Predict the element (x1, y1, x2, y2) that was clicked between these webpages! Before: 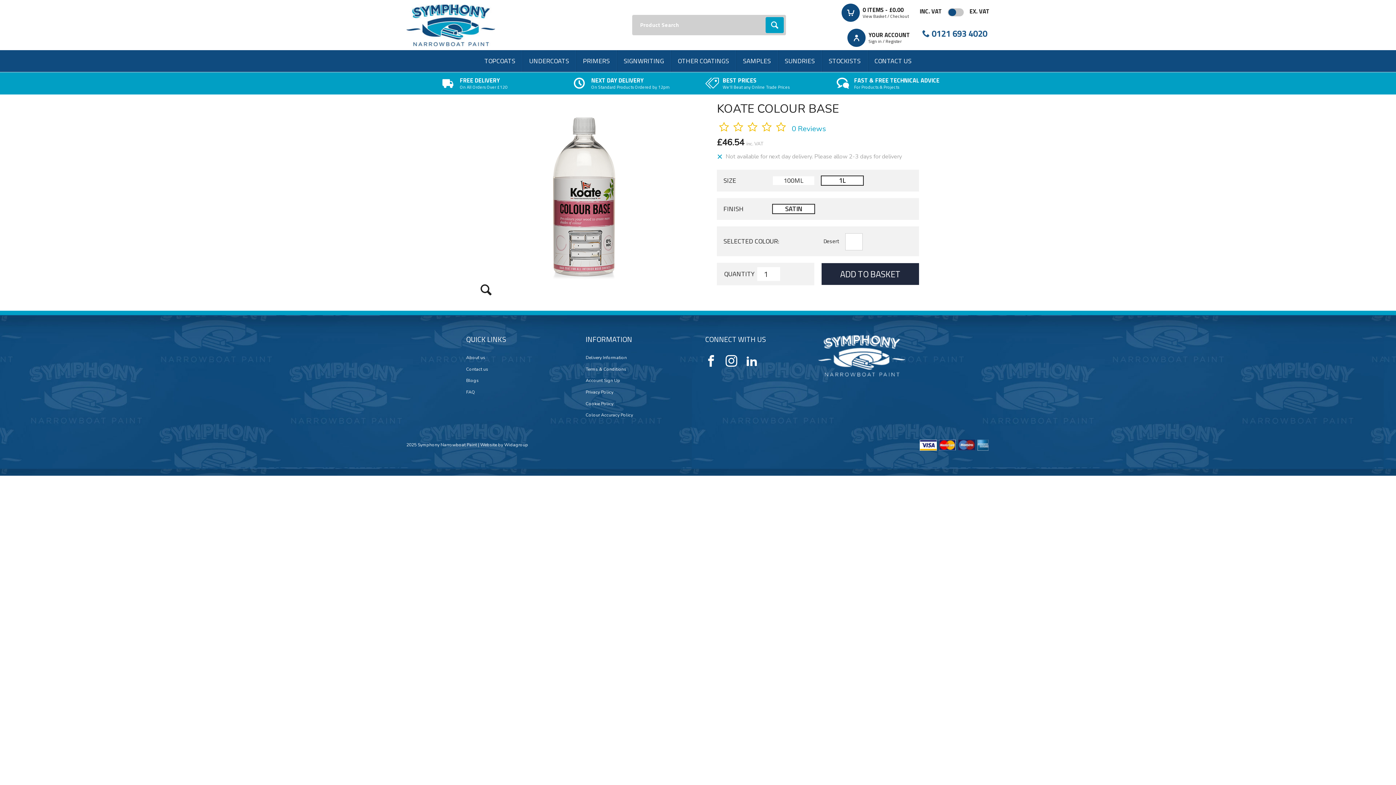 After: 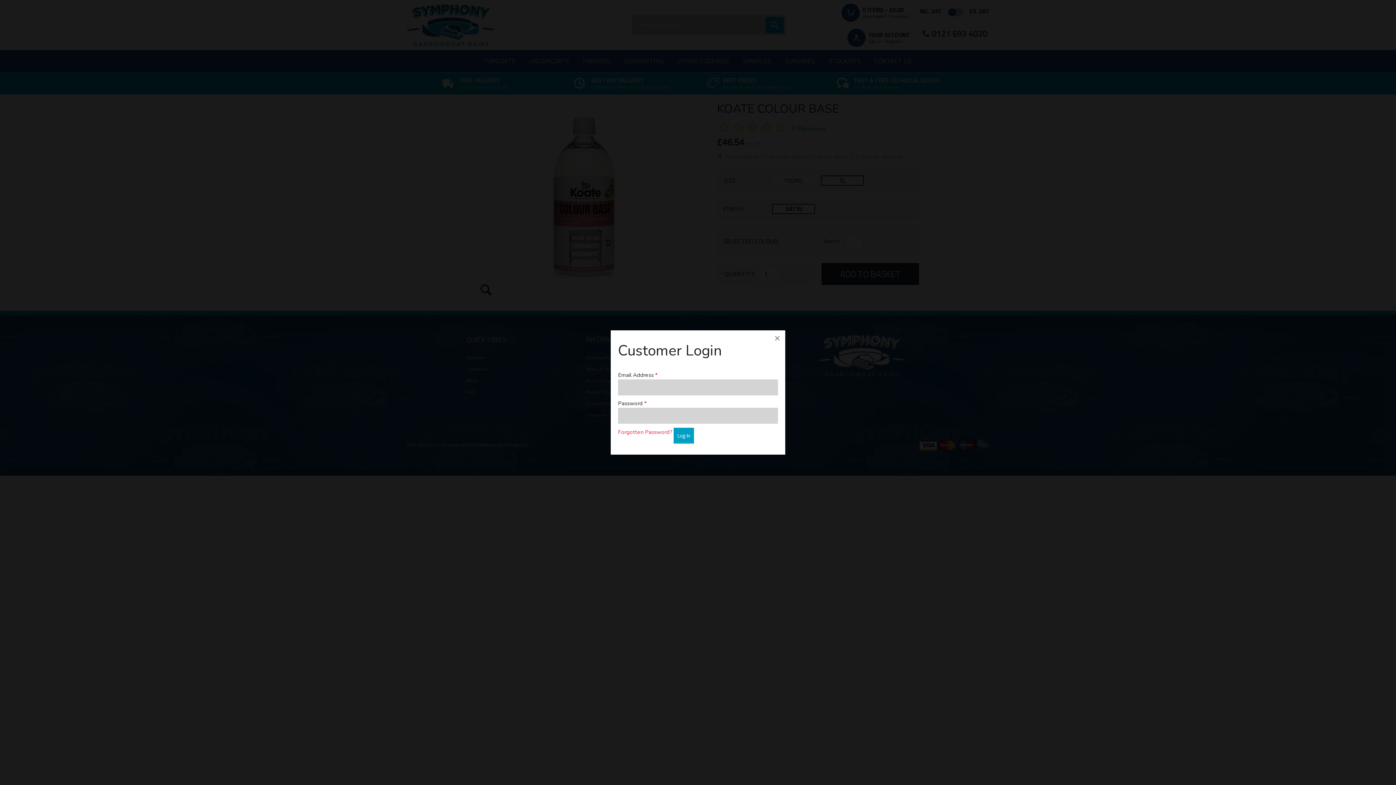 Action: bbox: (847, 28, 910, 46) label: YOUR ACCOUNT
Sign in / Register